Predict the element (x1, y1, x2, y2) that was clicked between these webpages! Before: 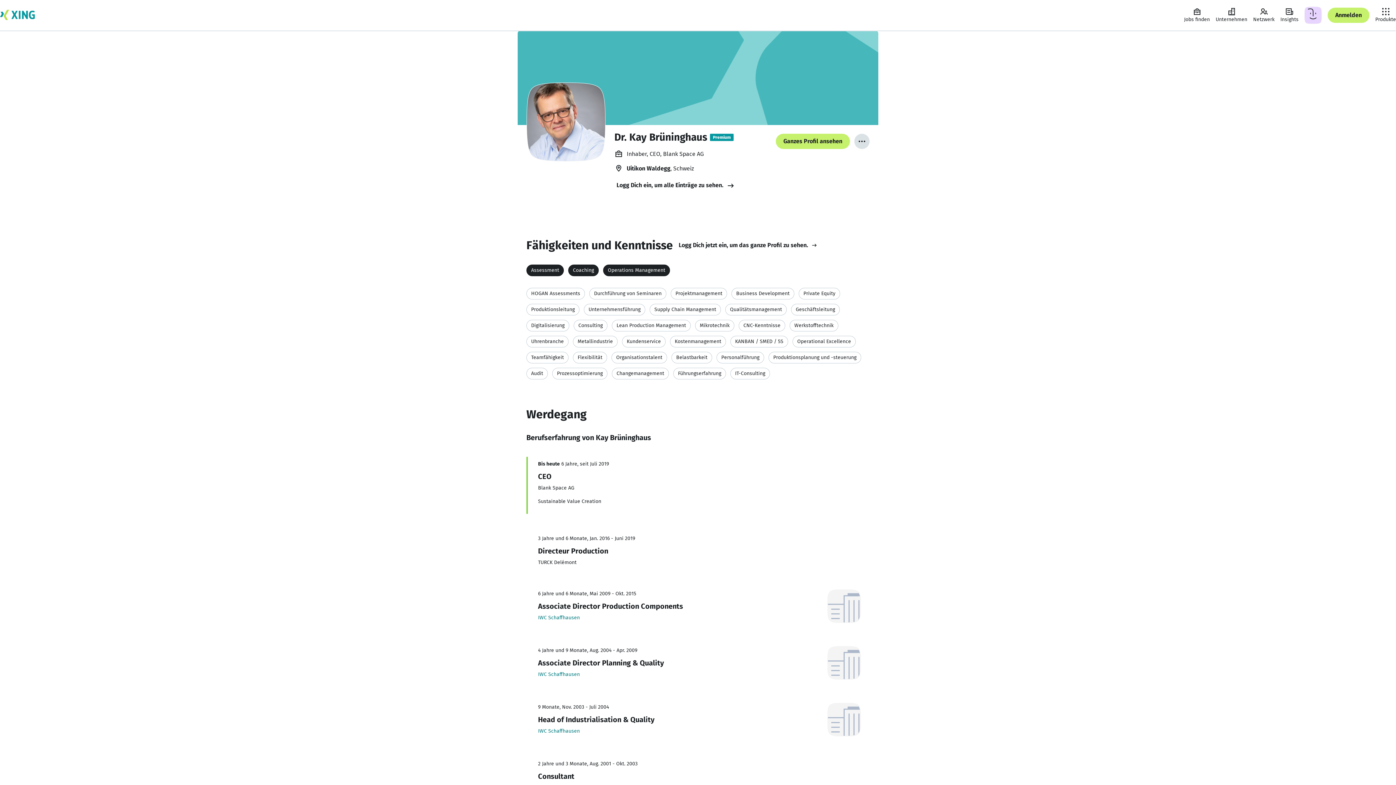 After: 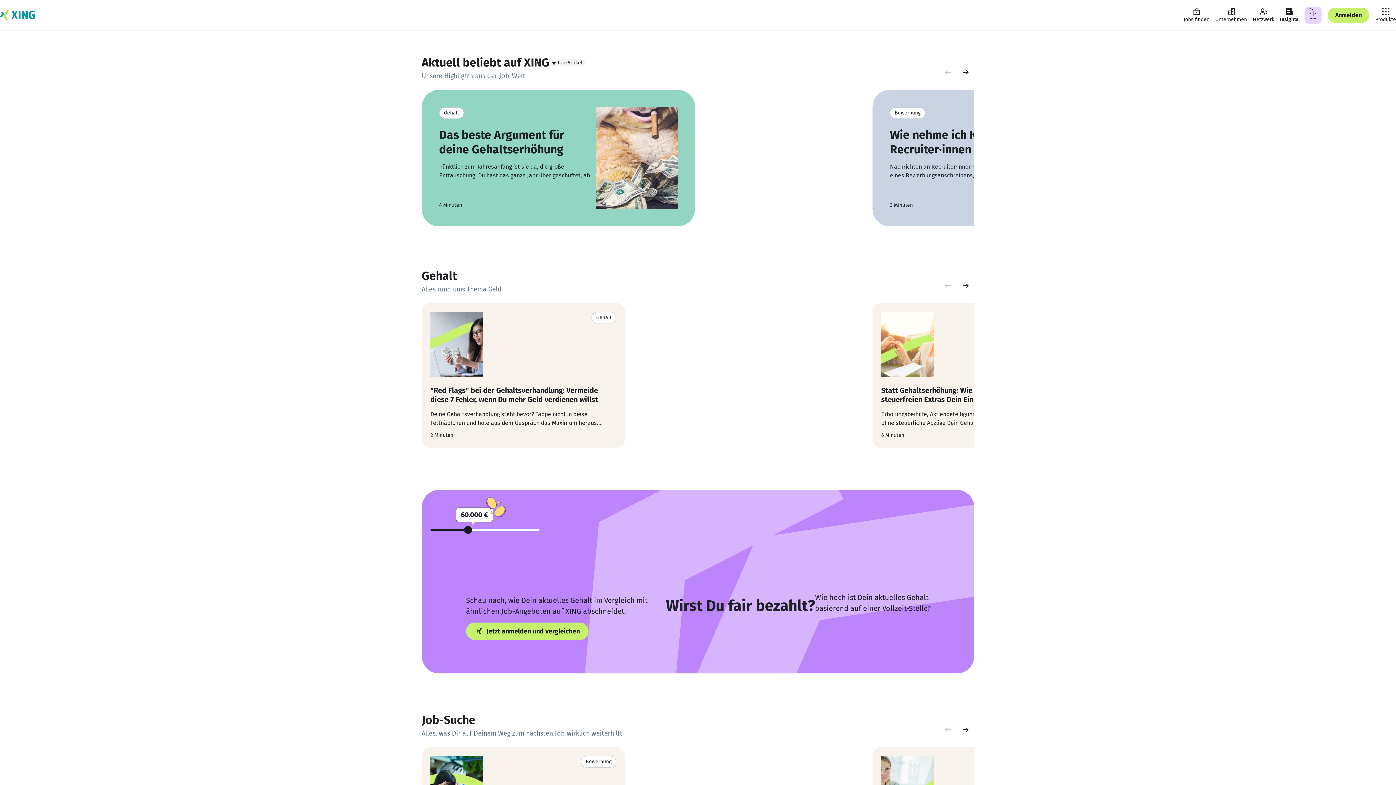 Action: bbox: (1277, 4, 1301, 26) label: Insights